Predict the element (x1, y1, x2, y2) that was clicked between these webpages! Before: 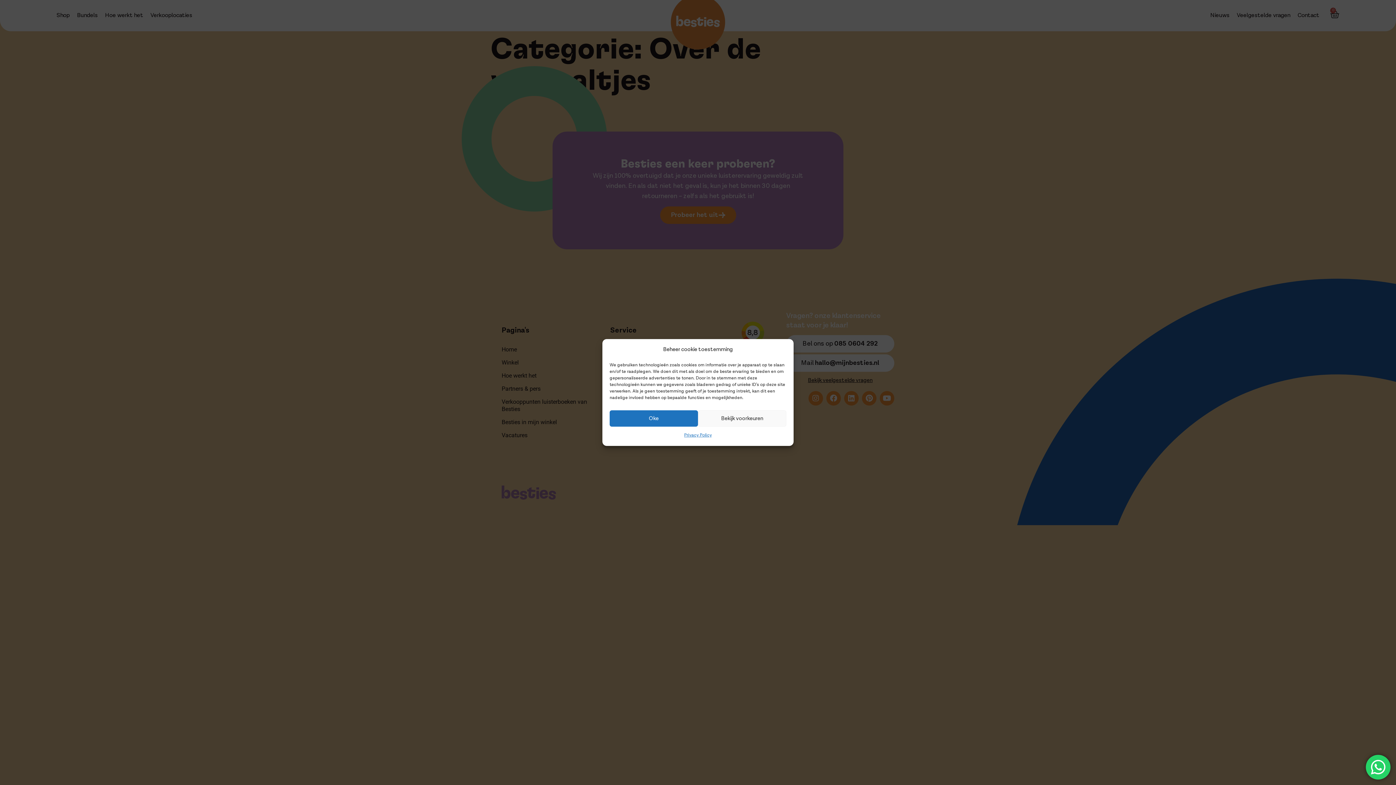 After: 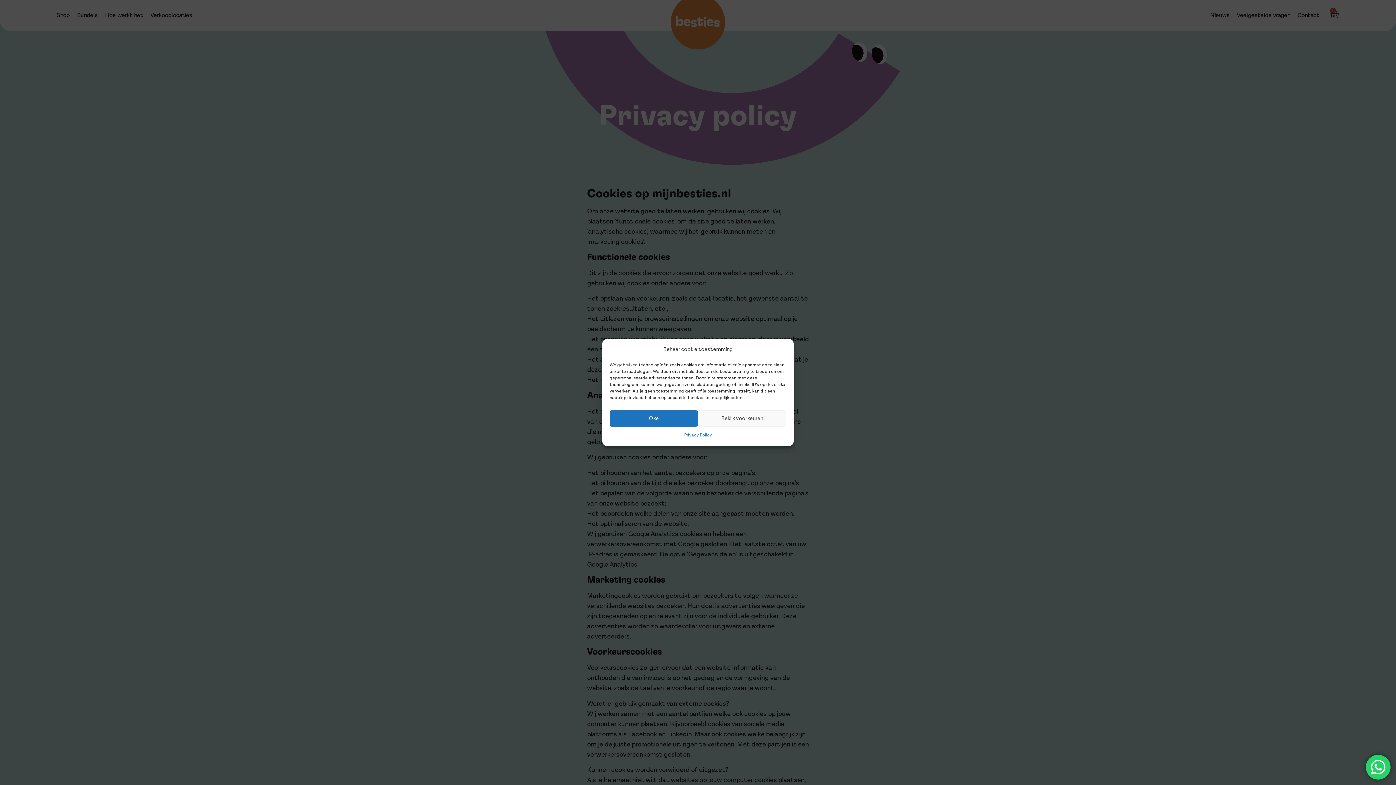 Action: label: Privacy Policy bbox: (684, 430, 711, 440)